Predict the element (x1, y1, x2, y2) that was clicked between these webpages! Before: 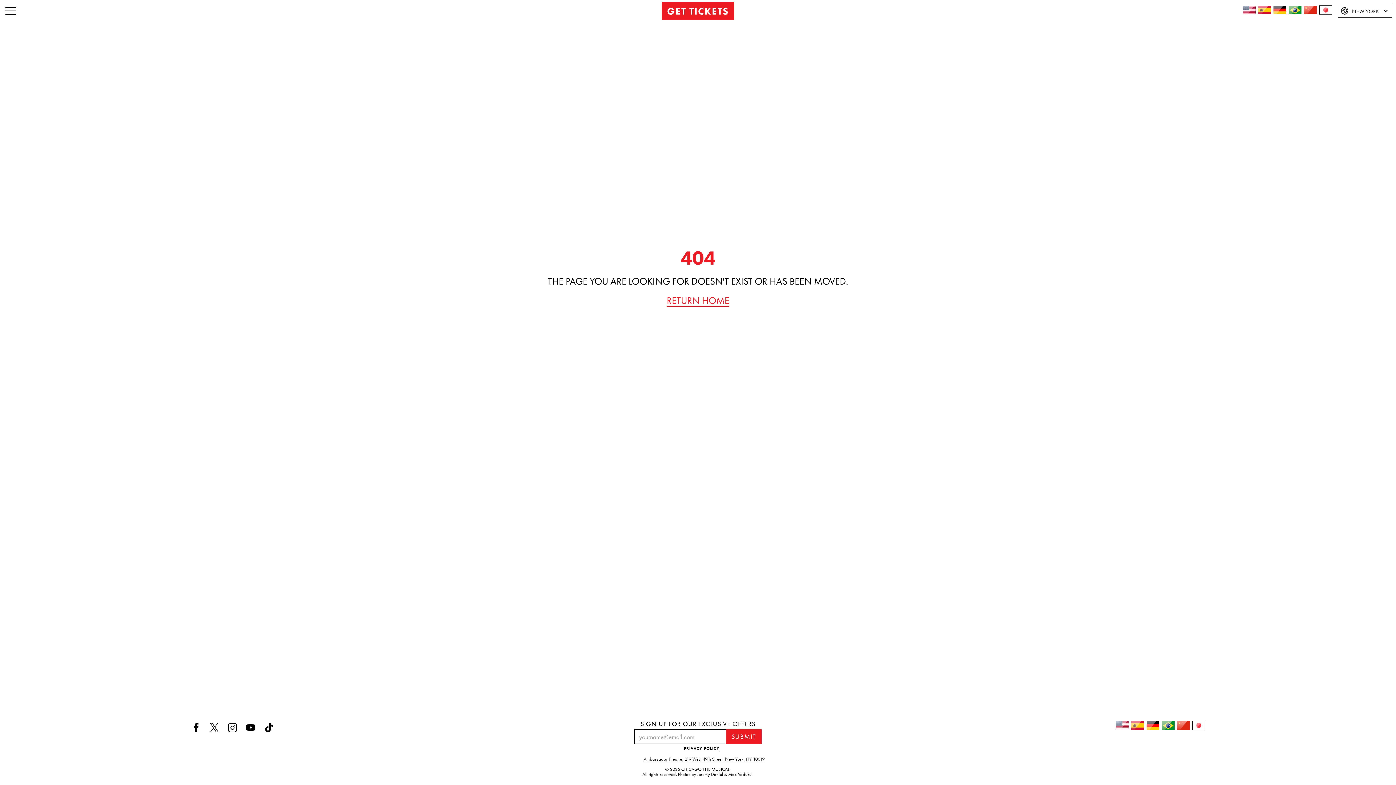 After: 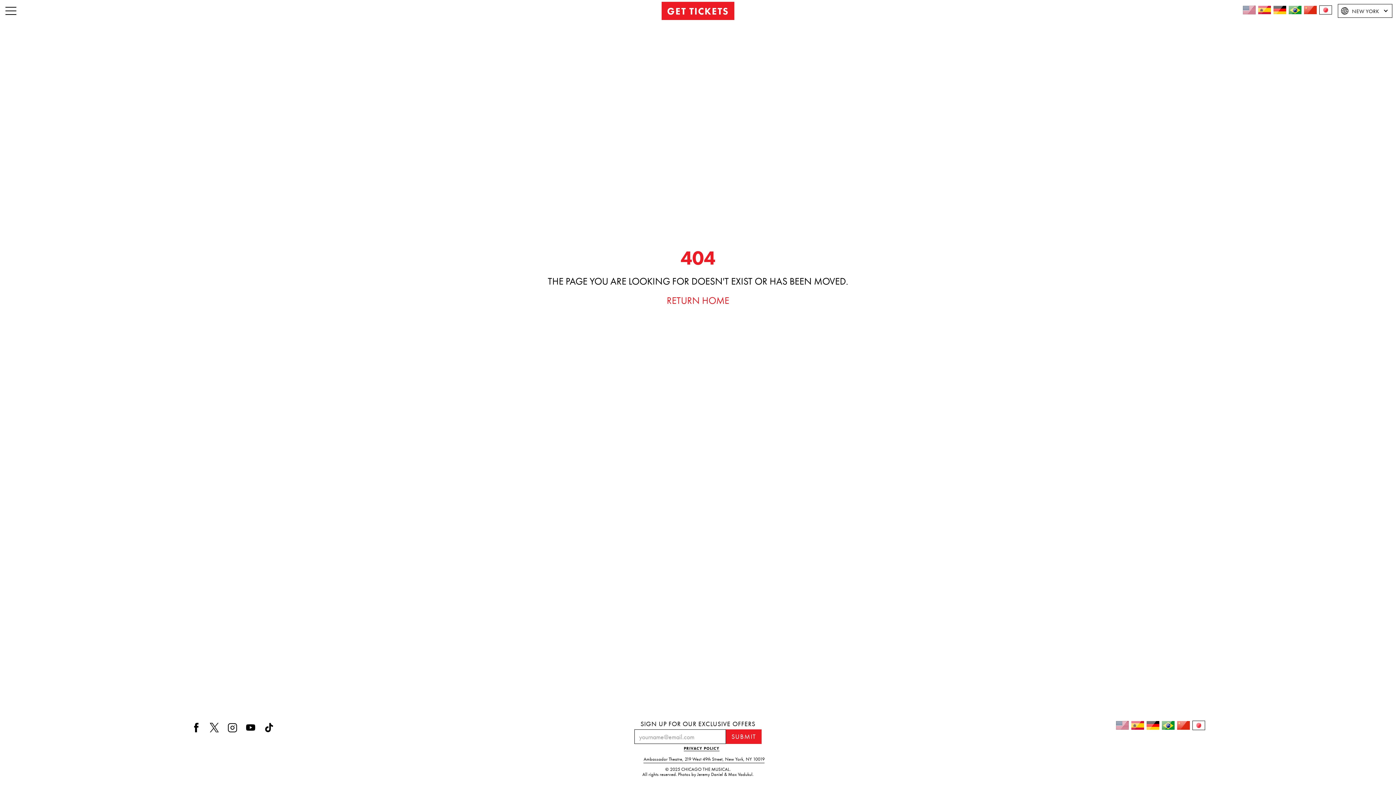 Action: bbox: (666, 294, 729, 306) label: RETURN HOME